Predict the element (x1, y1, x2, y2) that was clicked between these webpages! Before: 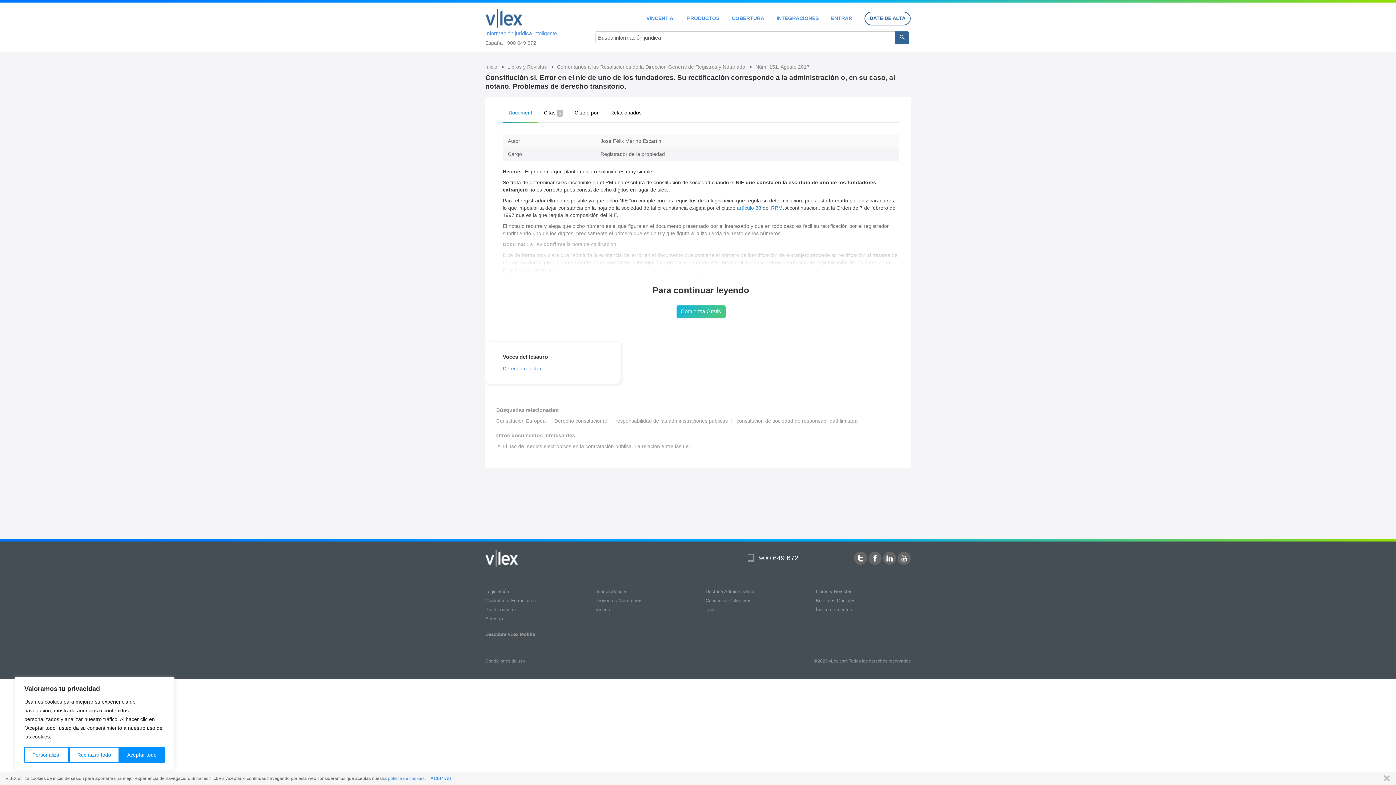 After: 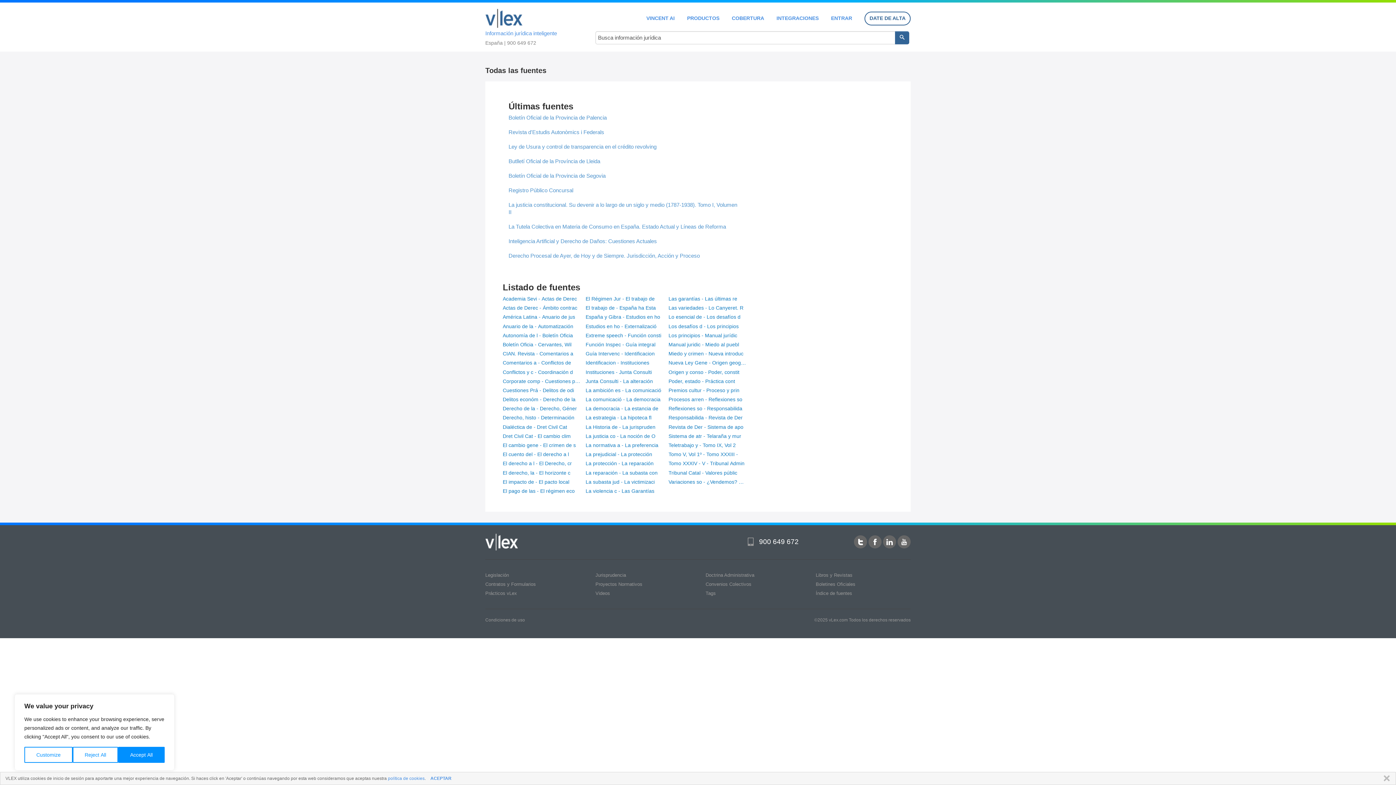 Action: label: Índice de fuentes bbox: (816, 607, 852, 612)